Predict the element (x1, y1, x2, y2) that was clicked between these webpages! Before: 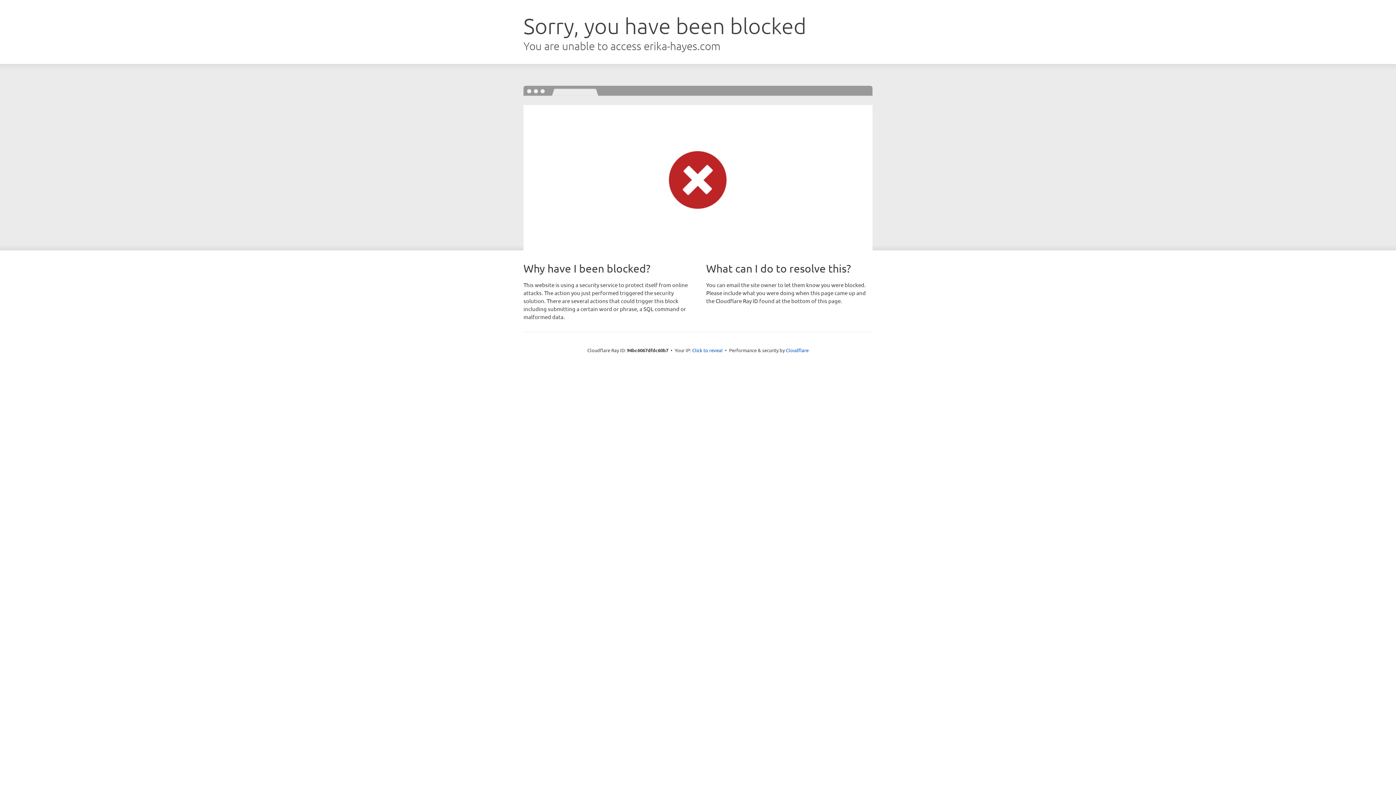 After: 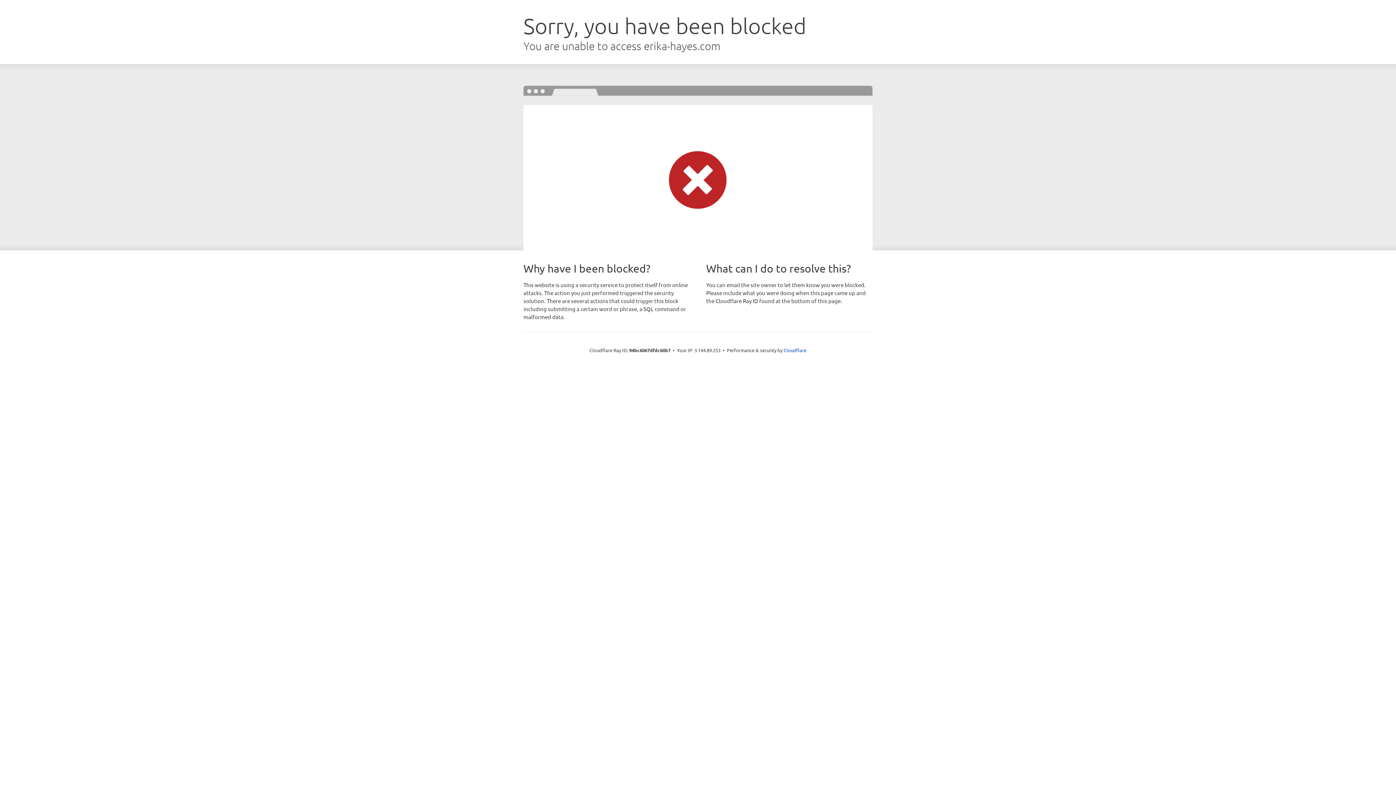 Action: label: Click to reveal bbox: (692, 346, 722, 353)